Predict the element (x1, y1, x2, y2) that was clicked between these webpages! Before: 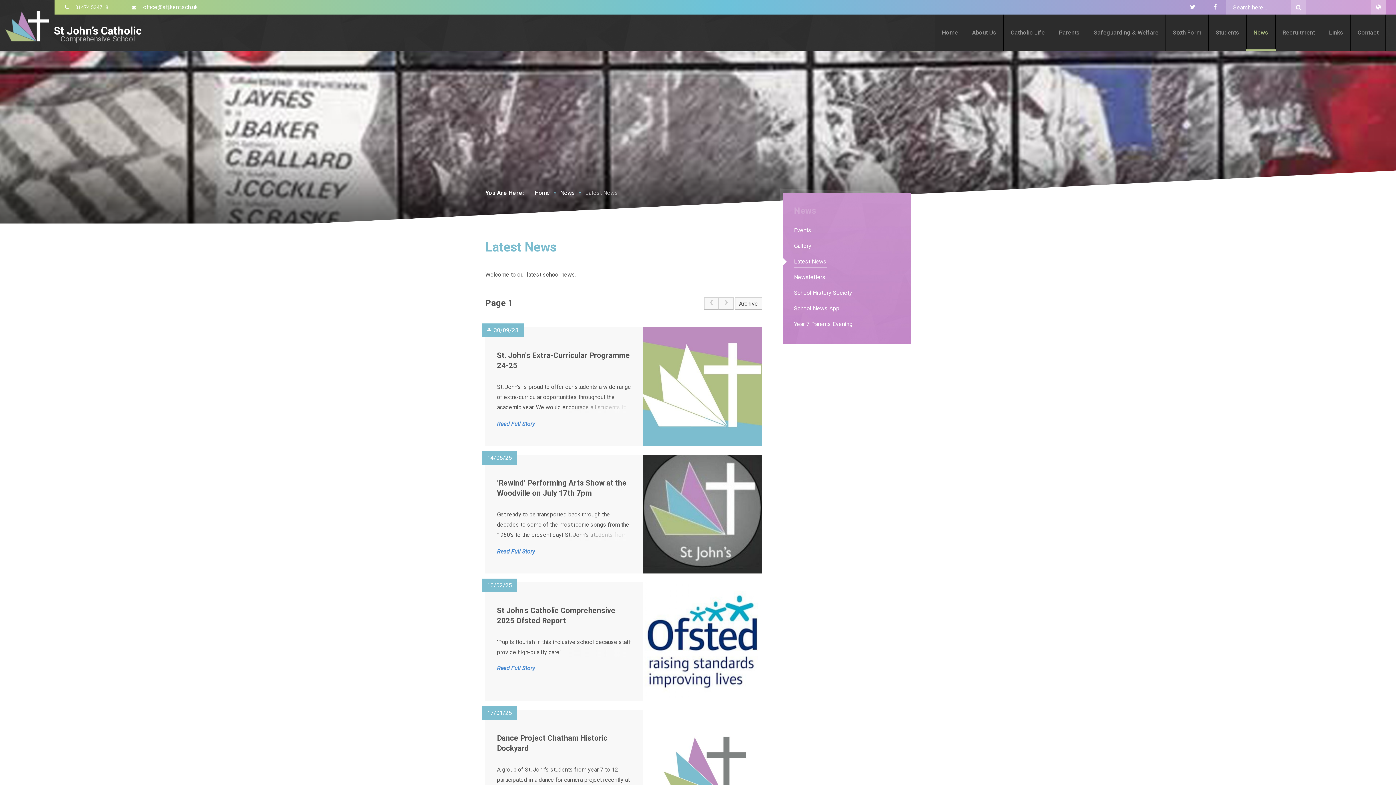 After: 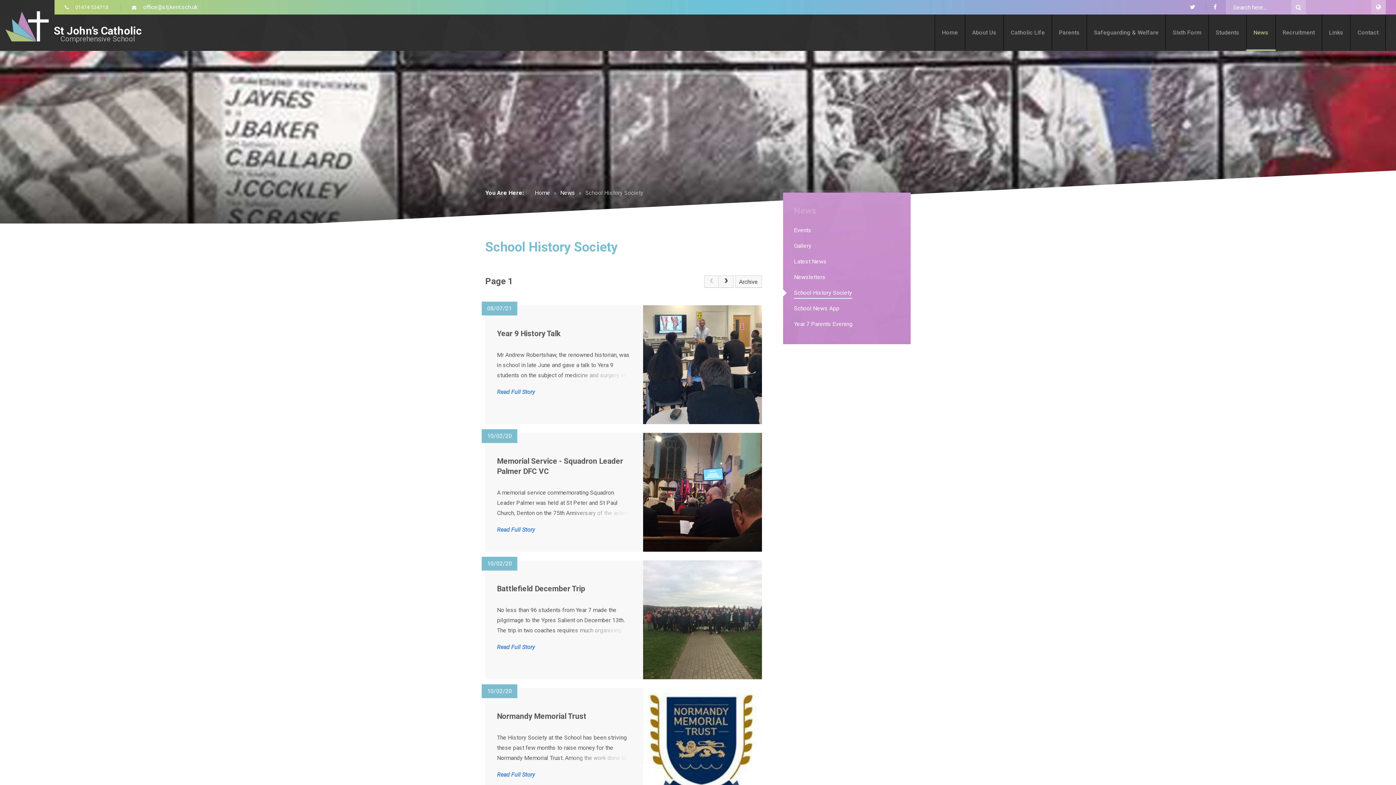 Action: label: School History Society bbox: (783, 285, 910, 300)